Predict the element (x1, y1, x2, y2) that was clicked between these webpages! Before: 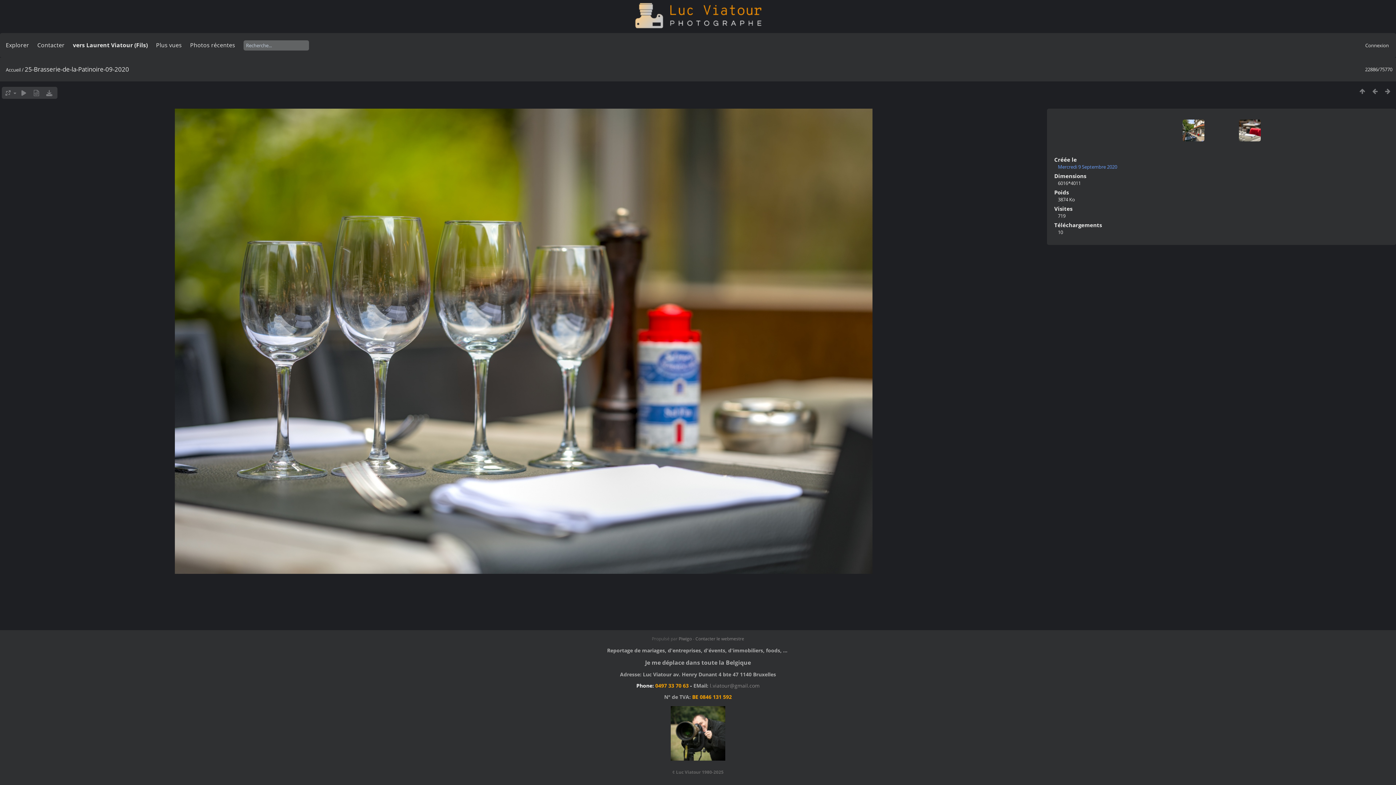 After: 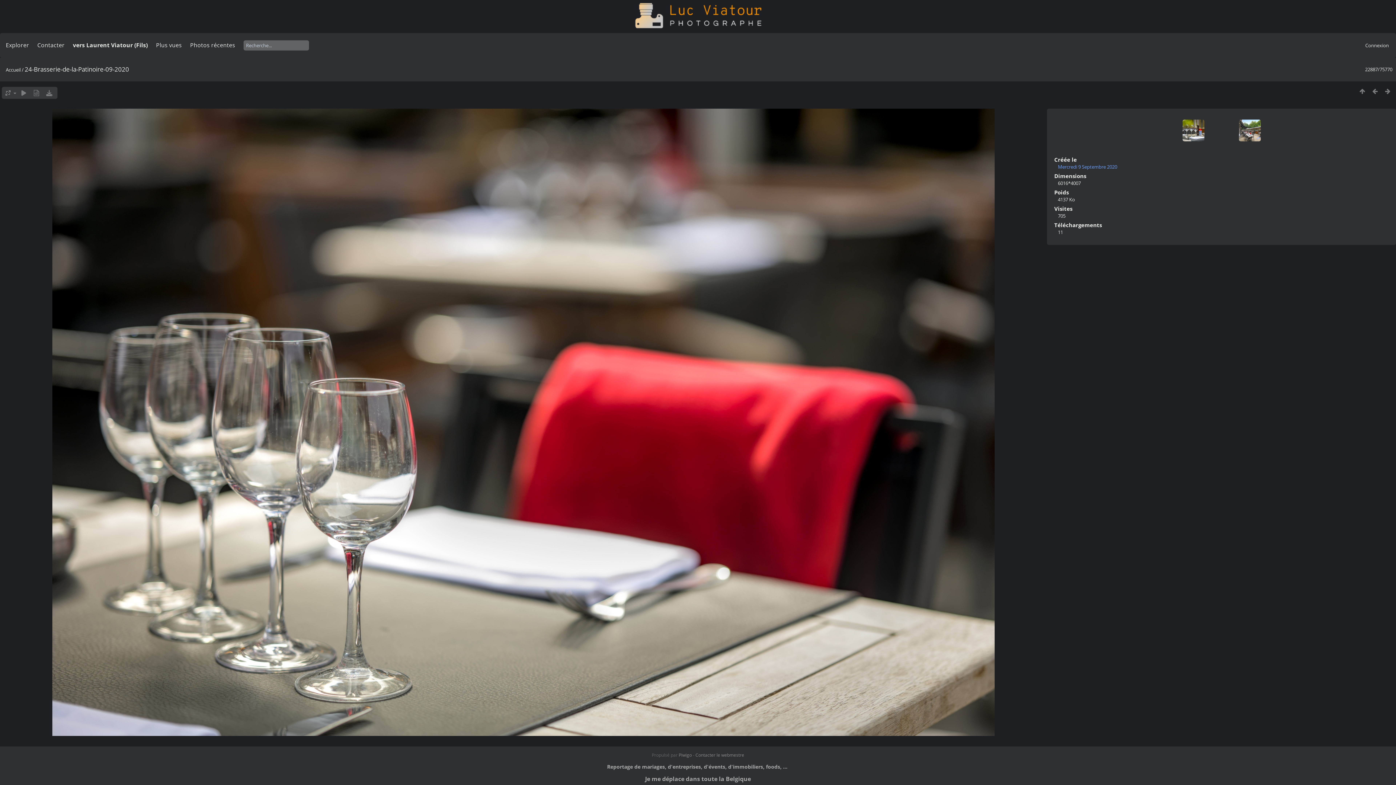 Action: bbox: (1224, 119, 1260, 156)